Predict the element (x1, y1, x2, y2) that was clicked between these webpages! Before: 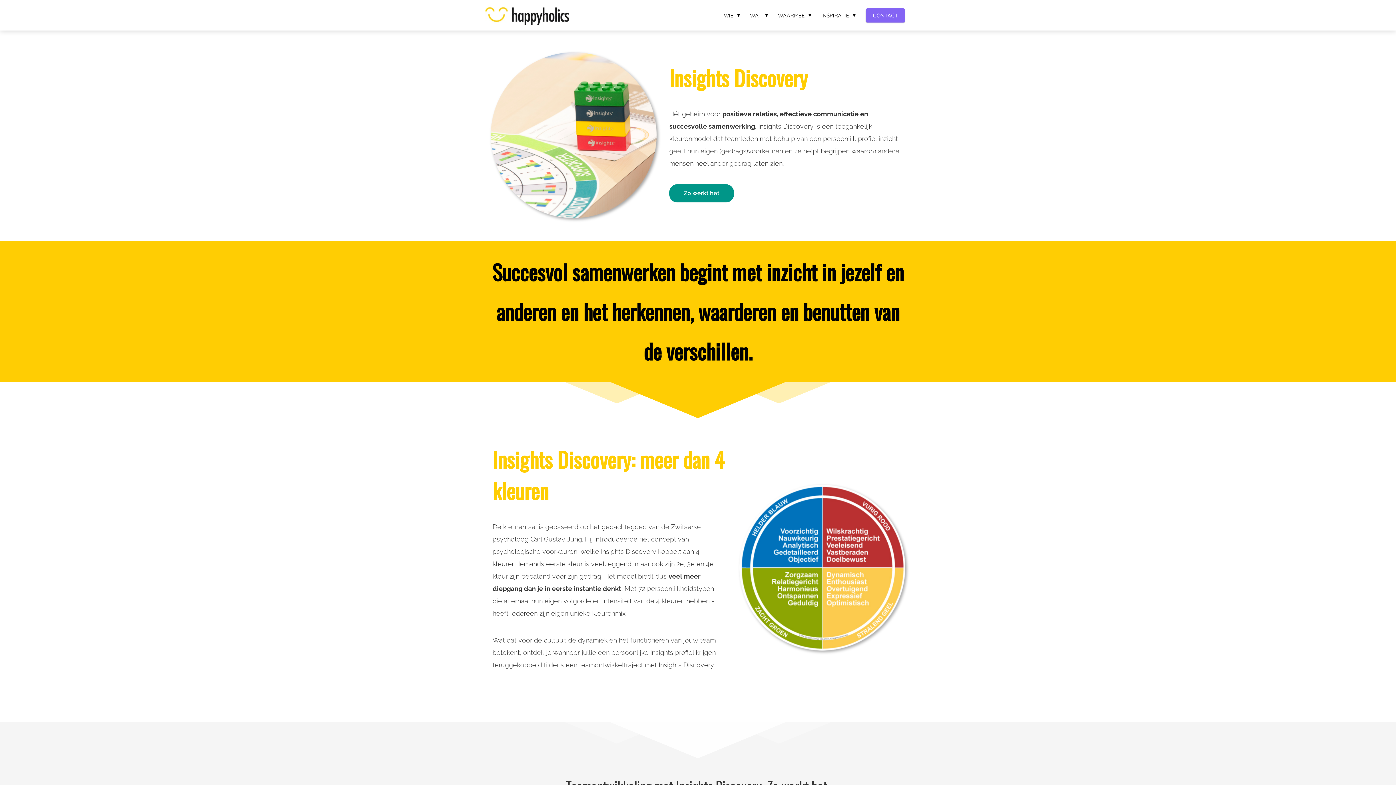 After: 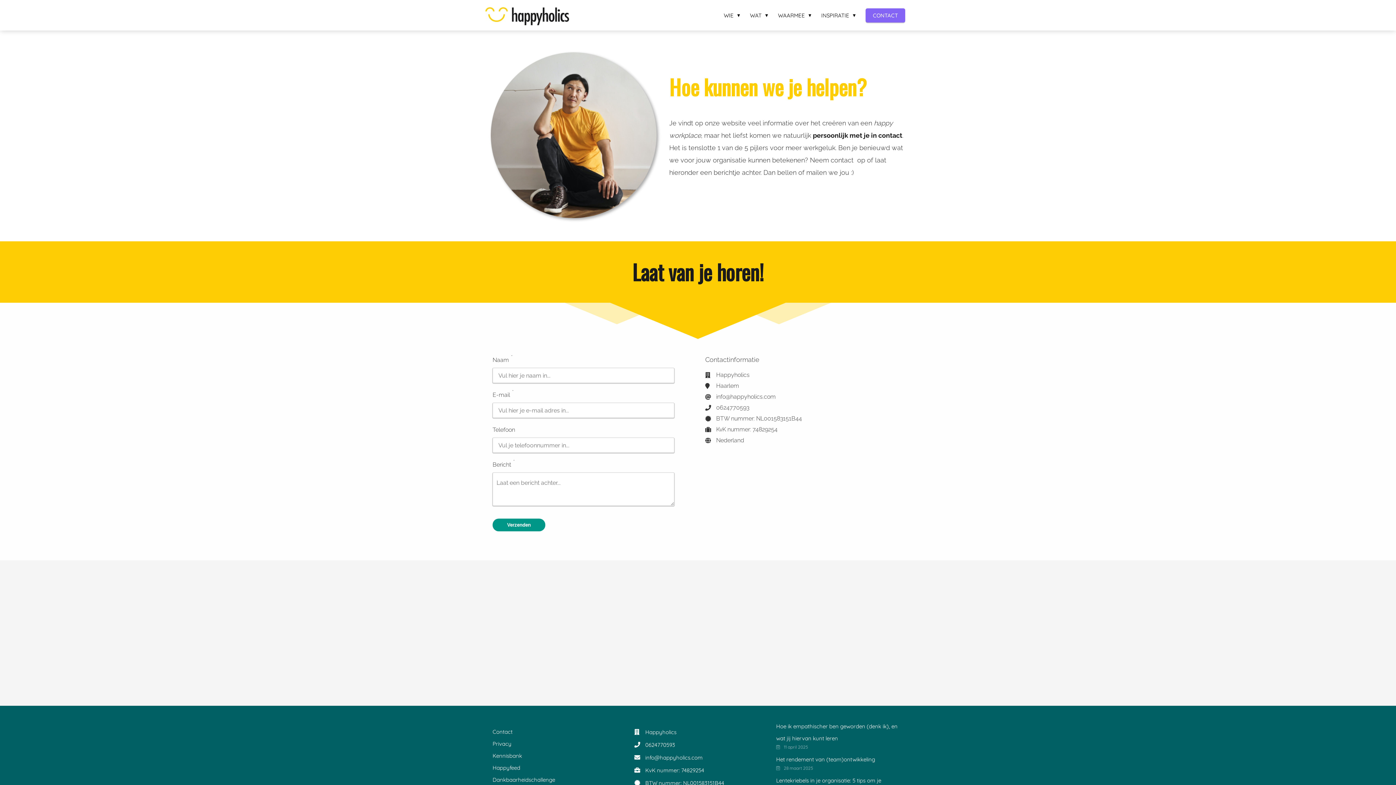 Action: label: CONTACT bbox: (860, 11, 910, 18)